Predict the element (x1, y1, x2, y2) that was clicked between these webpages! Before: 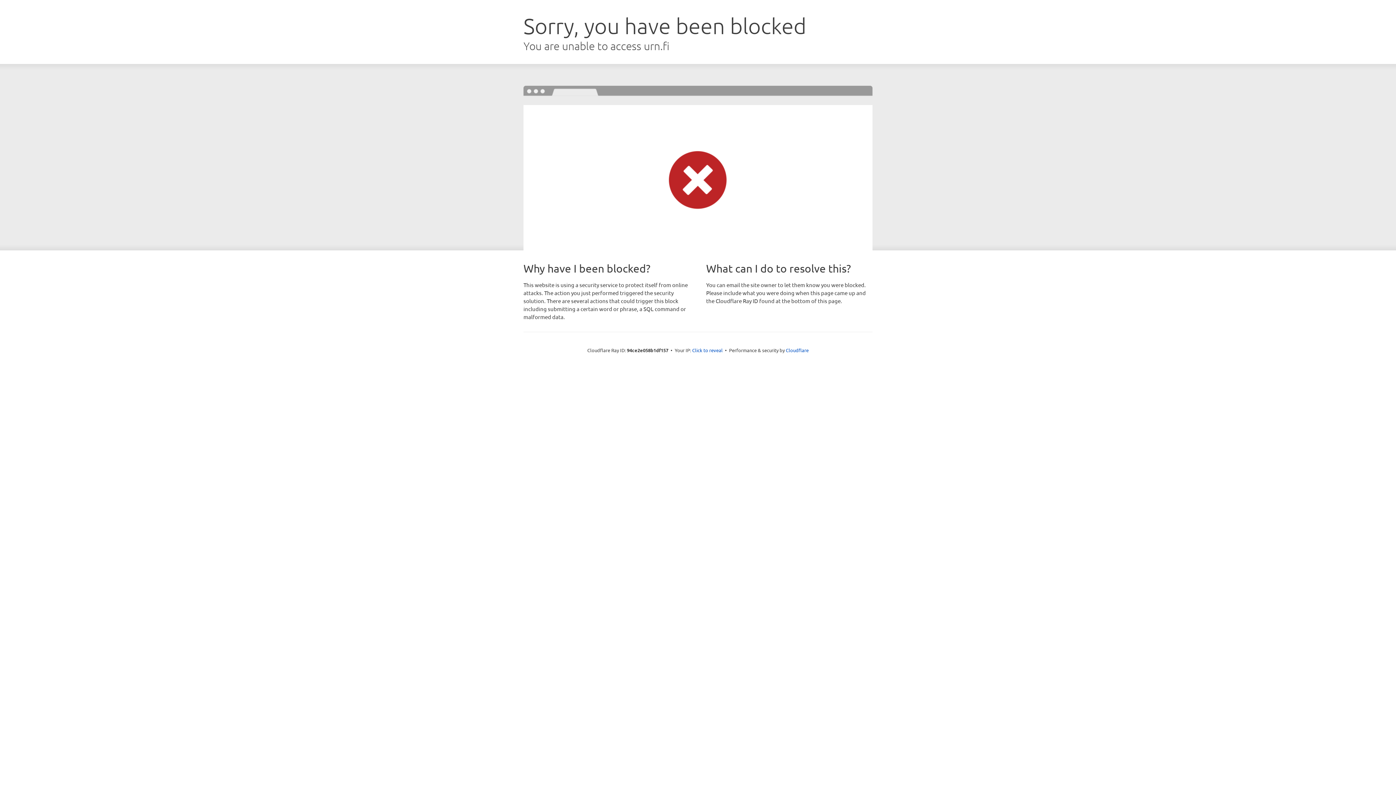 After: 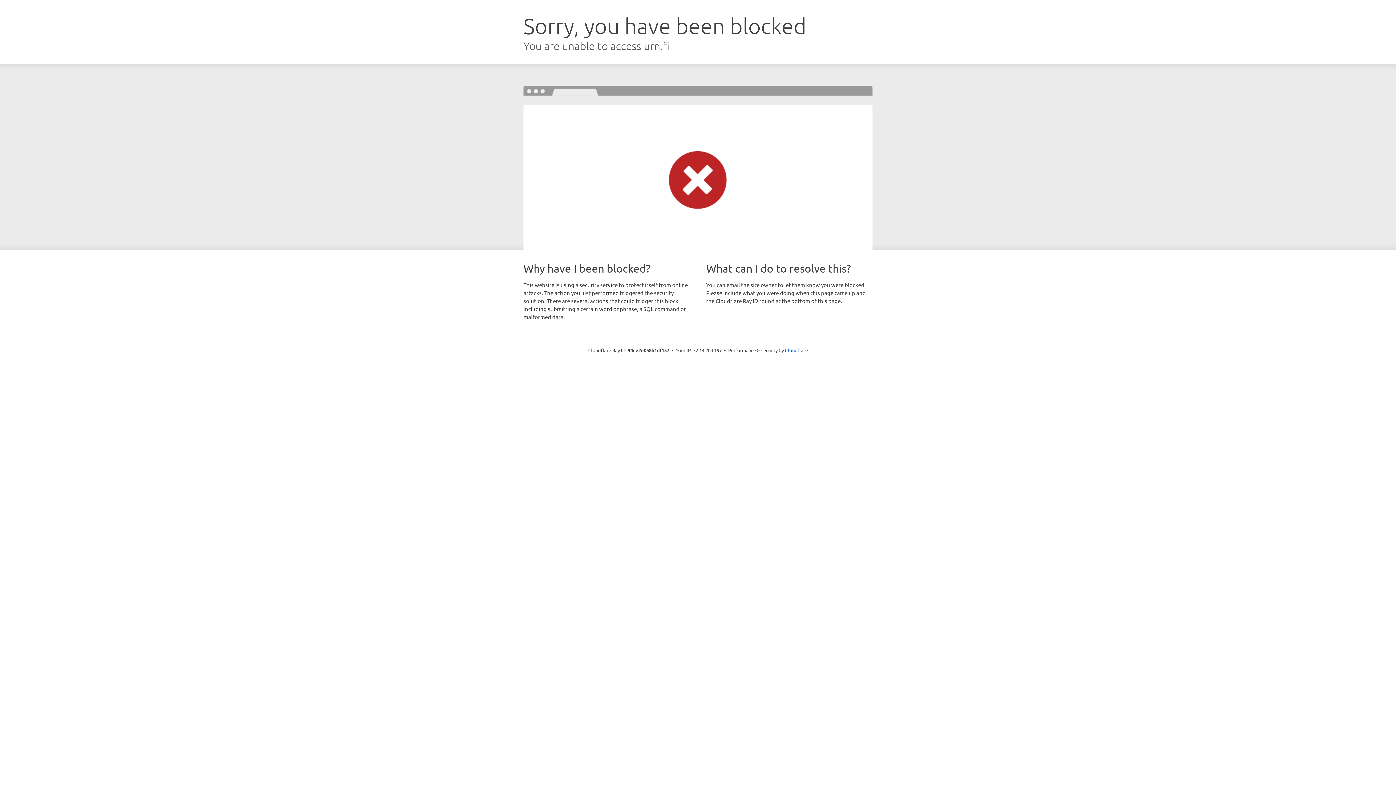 Action: label: Click to reveal bbox: (692, 346, 722, 353)